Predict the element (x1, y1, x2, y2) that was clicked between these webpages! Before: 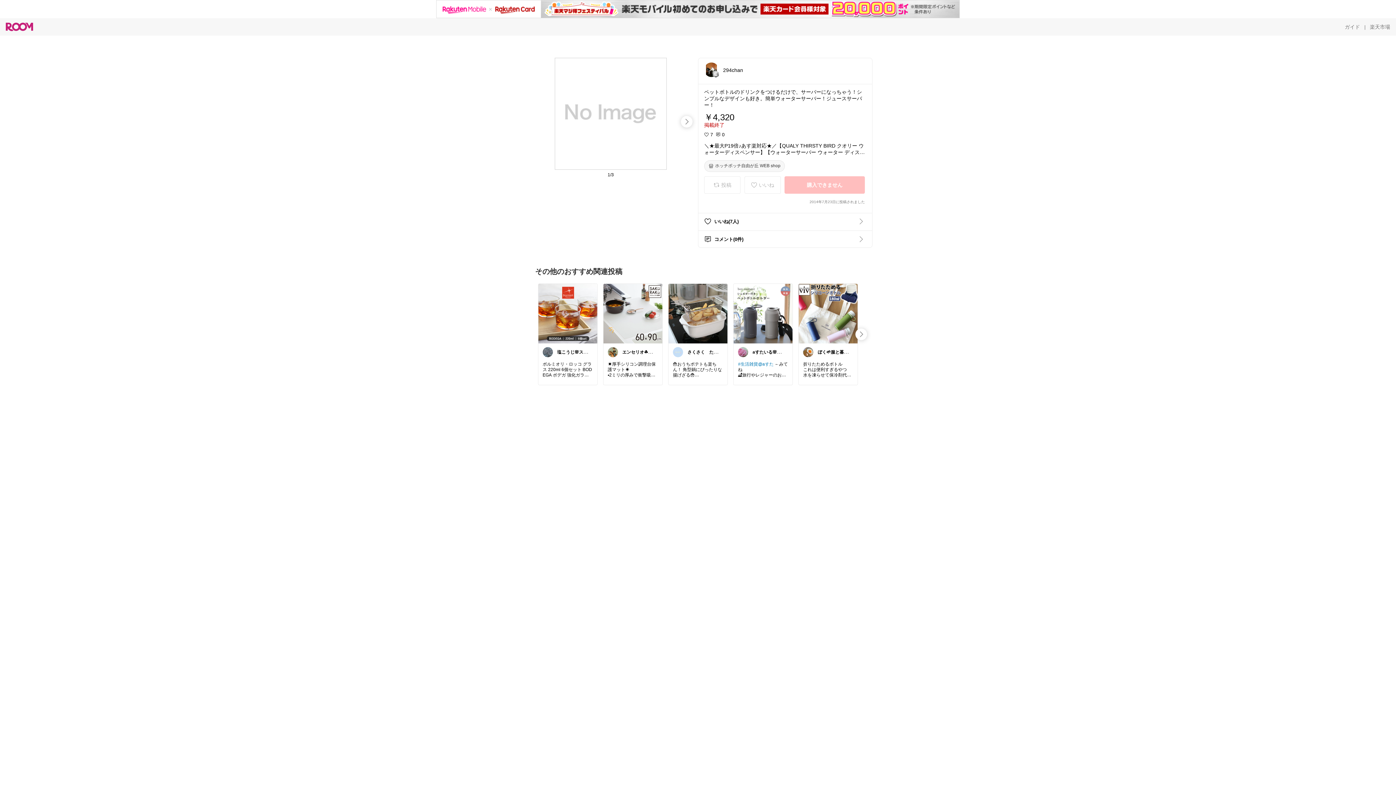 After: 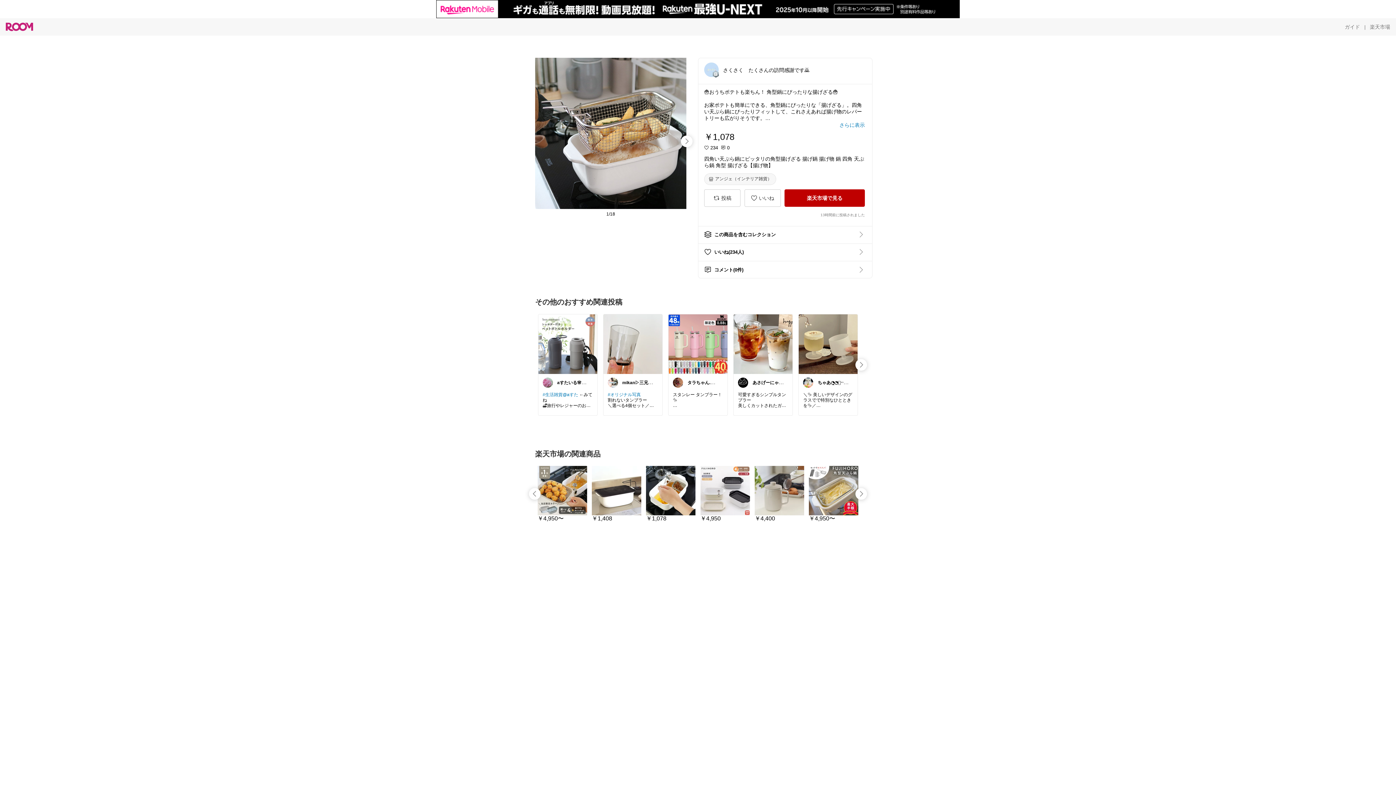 Action: bbox: (668, 283, 727, 342)